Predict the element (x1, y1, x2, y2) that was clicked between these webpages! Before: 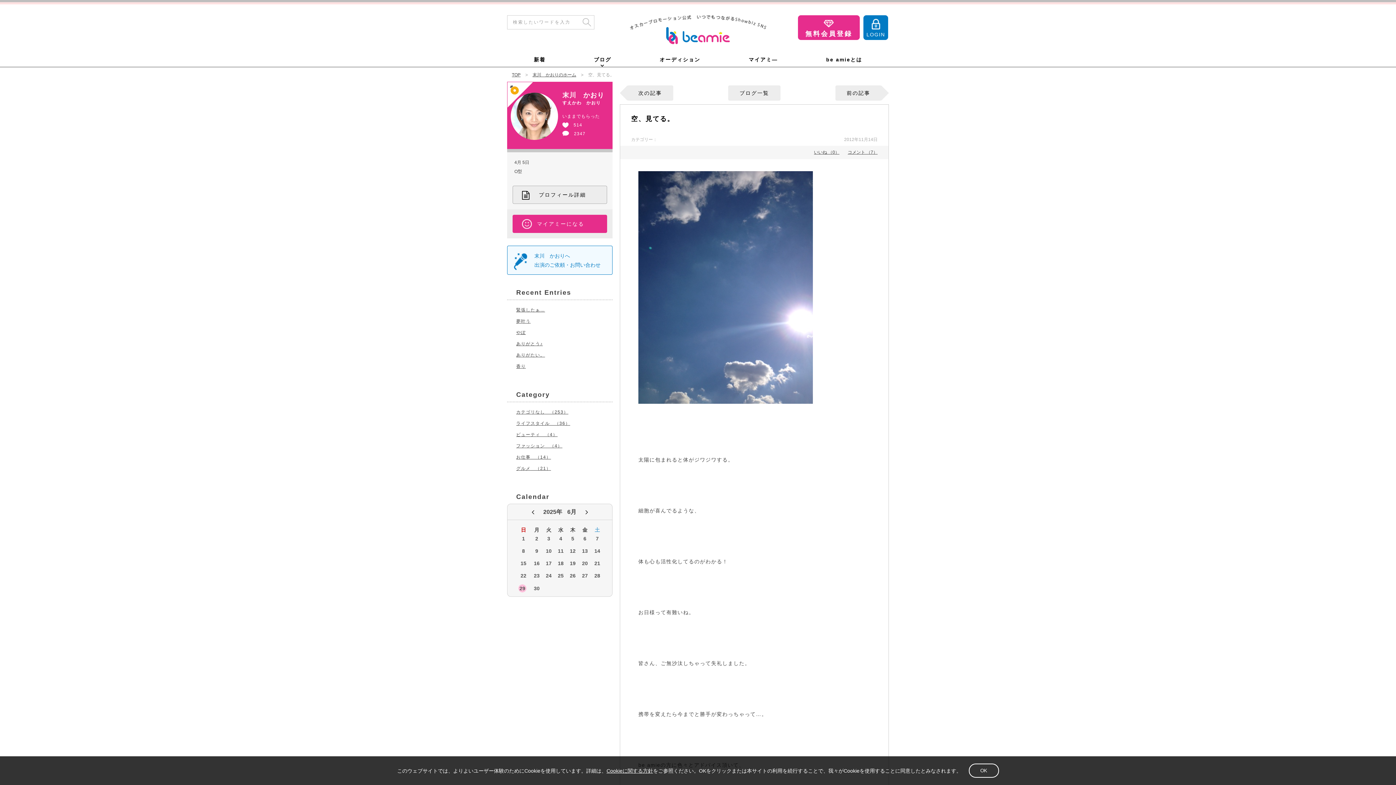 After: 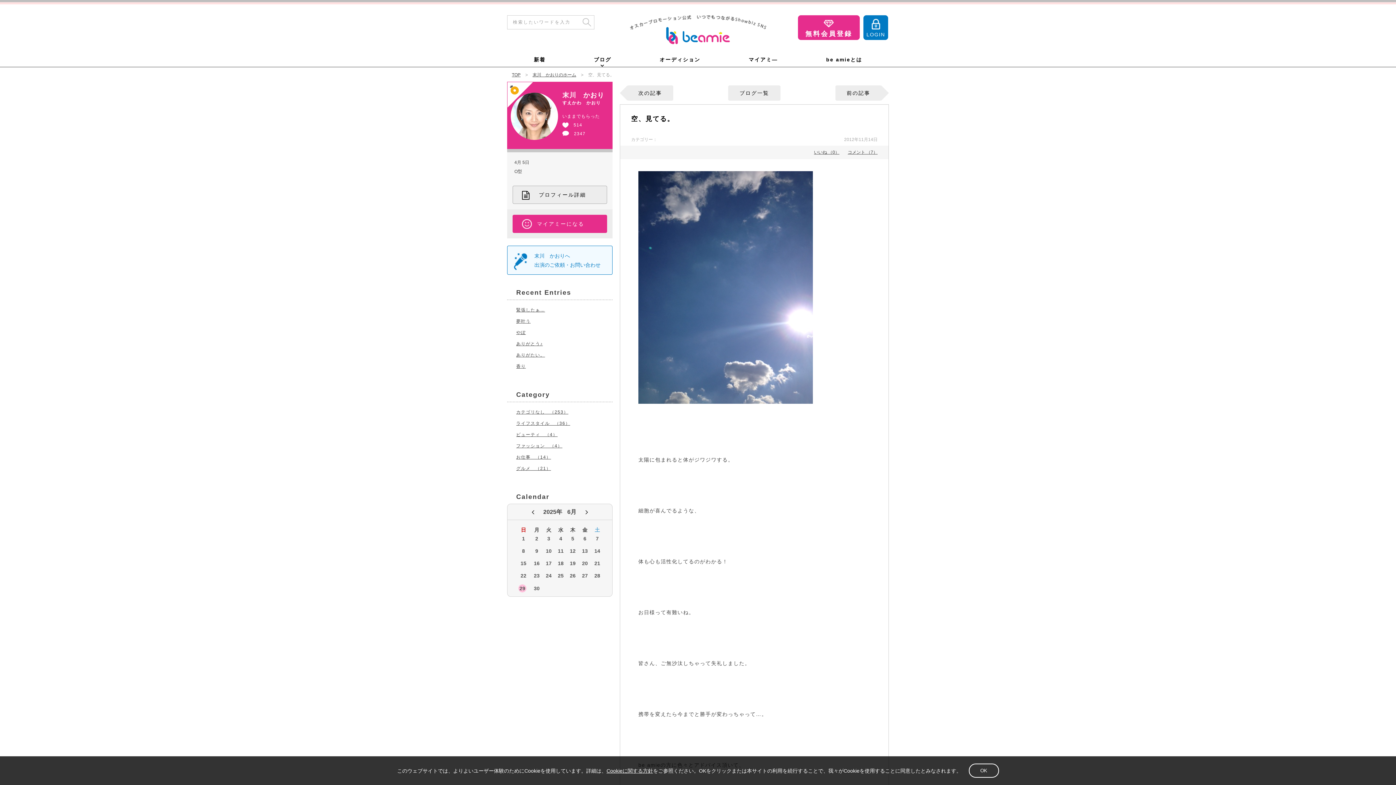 Action: bbox: (557, 547, 564, 558) label: 11